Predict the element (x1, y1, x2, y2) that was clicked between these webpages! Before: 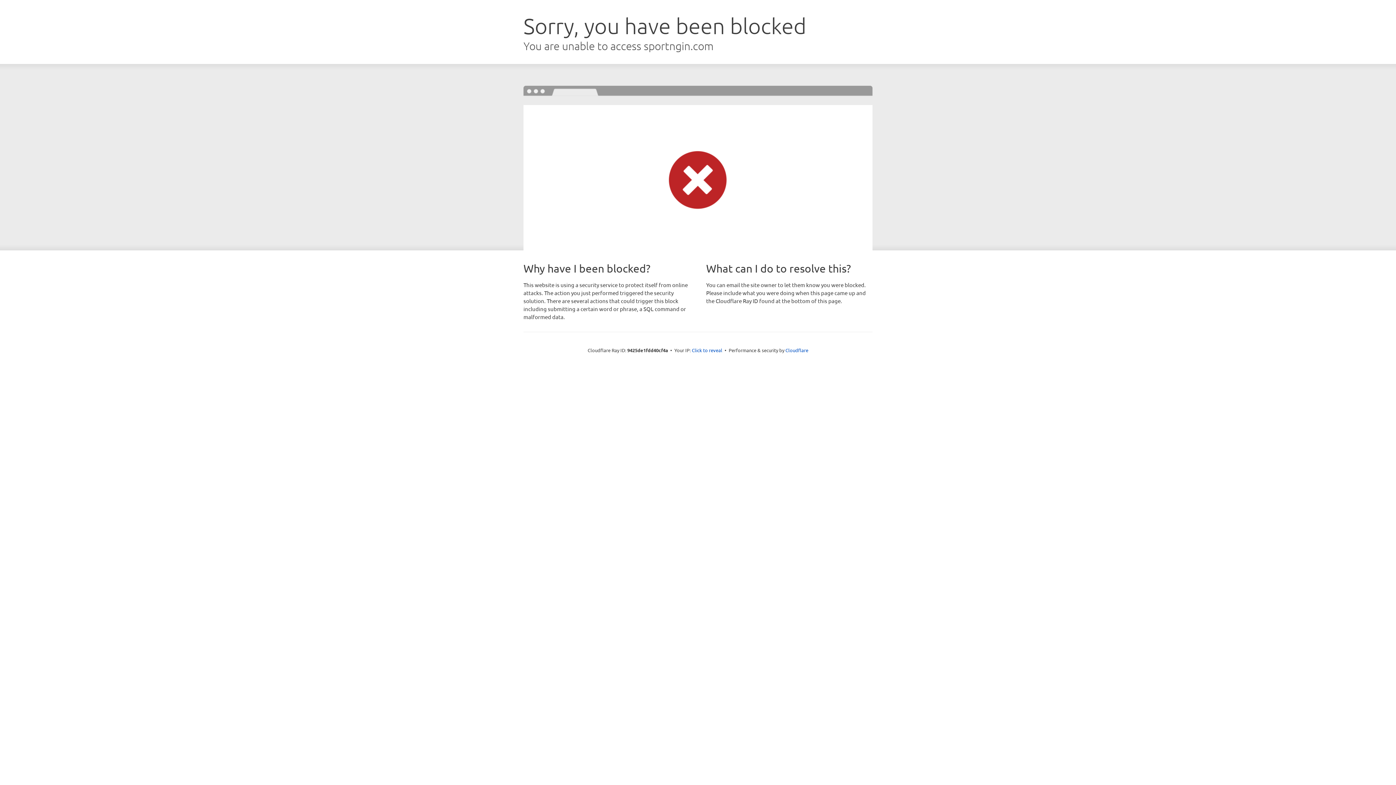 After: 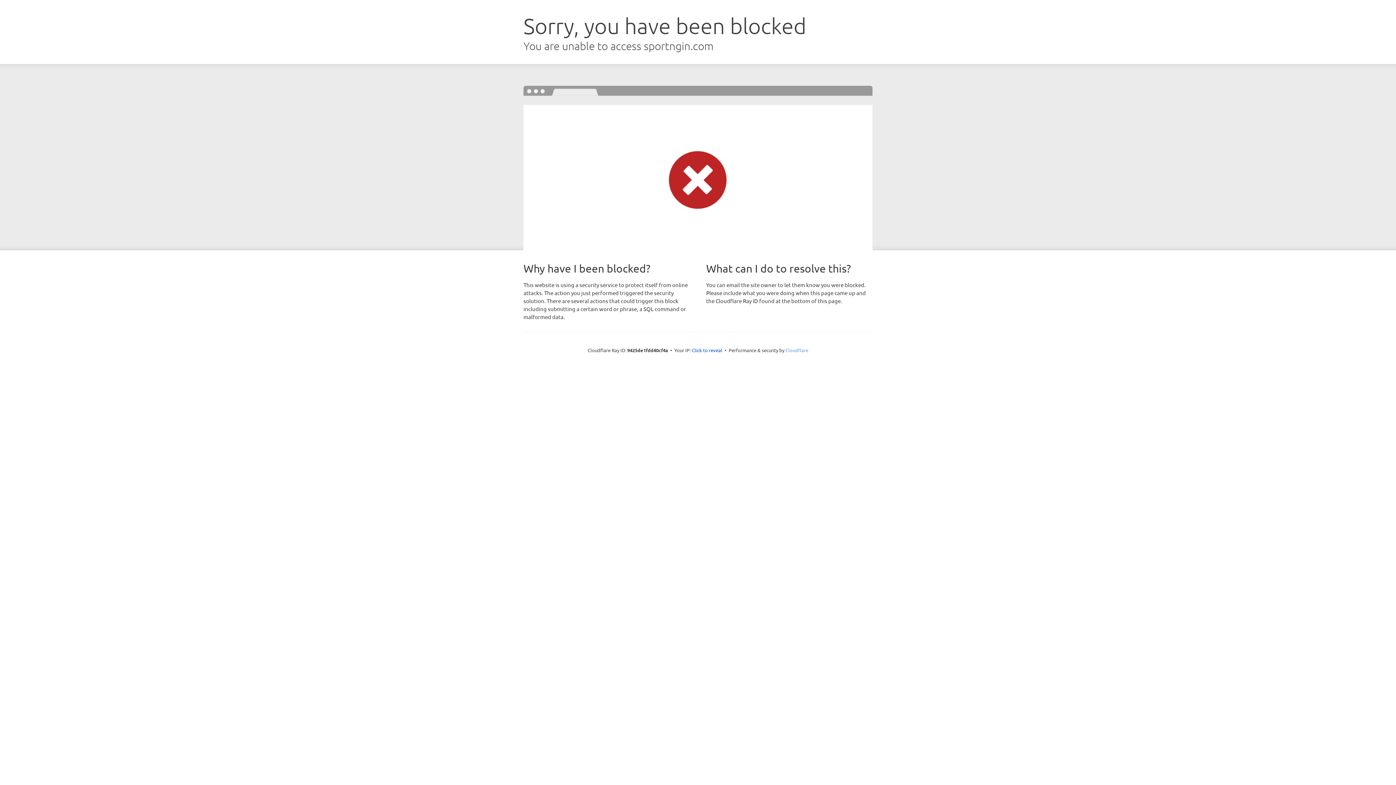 Action: label: Cloudflare bbox: (785, 347, 808, 353)